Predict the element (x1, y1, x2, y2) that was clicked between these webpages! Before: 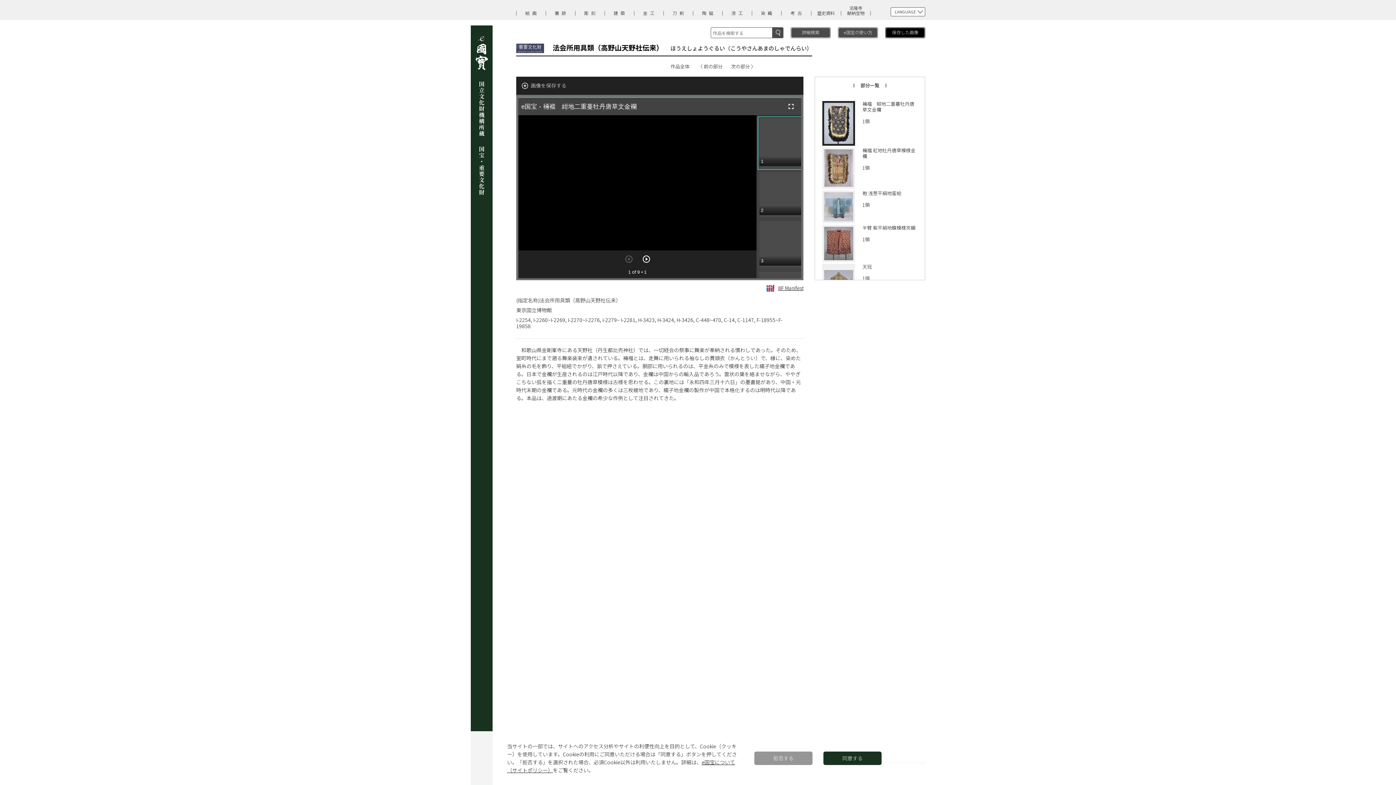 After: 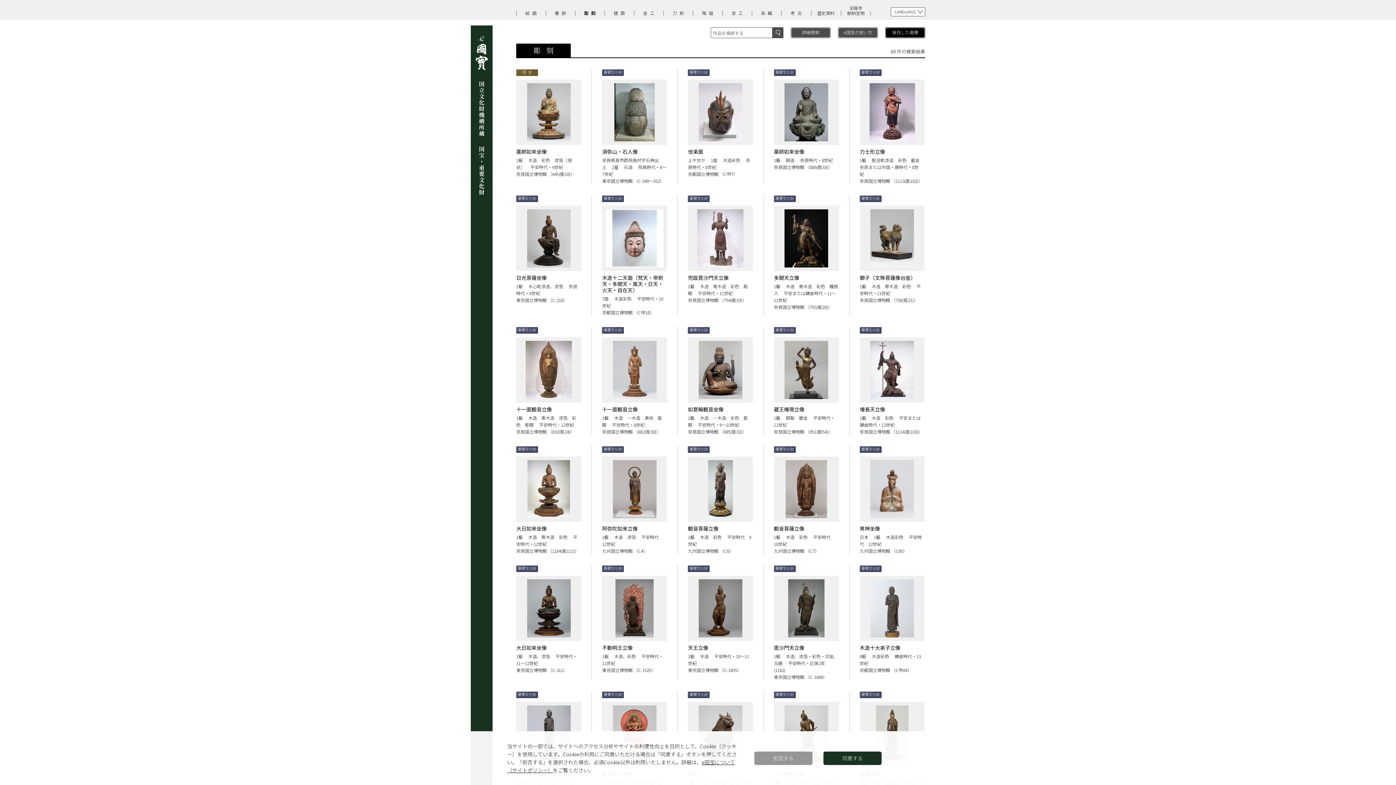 Action: bbox: (584, 9, 598, 16) label: 彫刻